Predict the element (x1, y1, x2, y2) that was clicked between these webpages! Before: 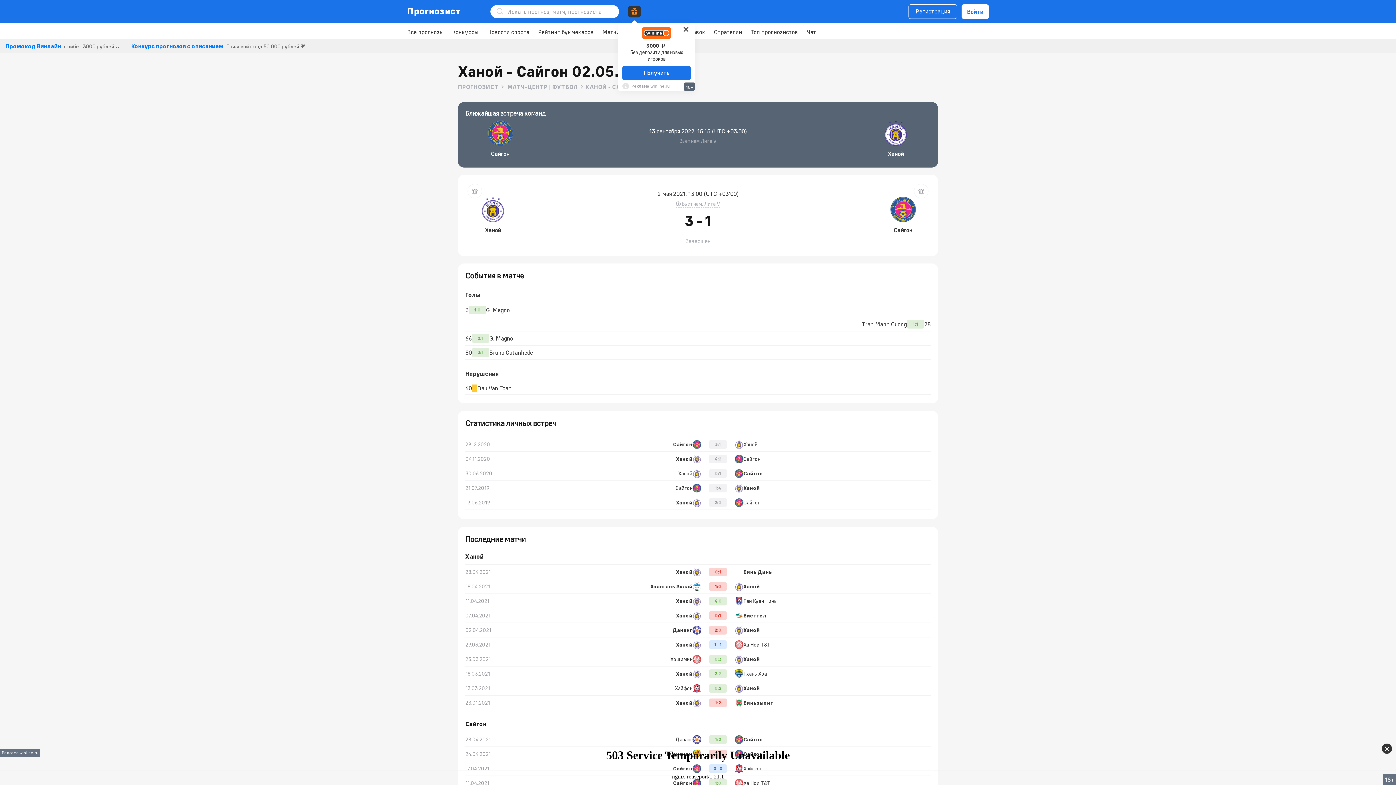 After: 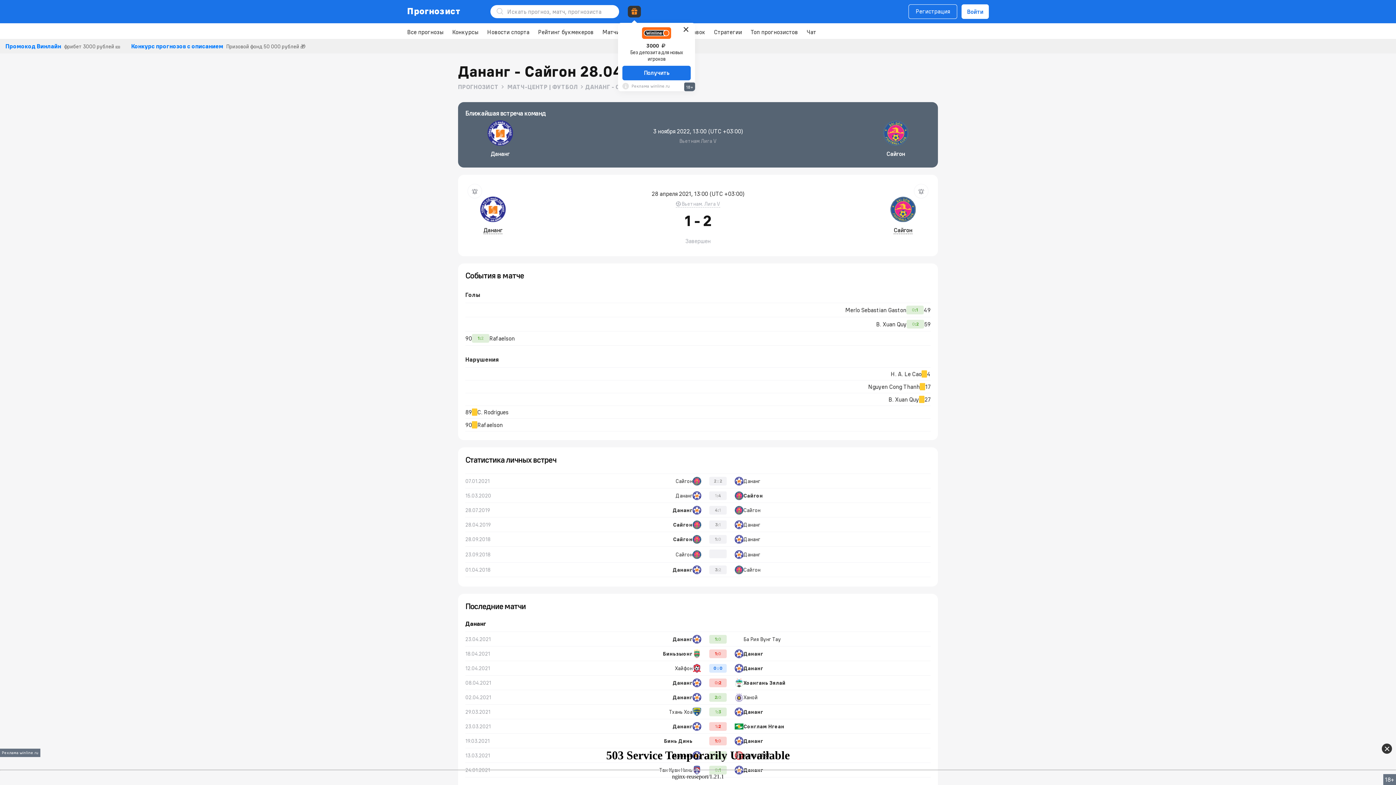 Action: label: 28.04.2021
Дананг
1
:
2
Сайгон bbox: (465, 732, 930, 747)